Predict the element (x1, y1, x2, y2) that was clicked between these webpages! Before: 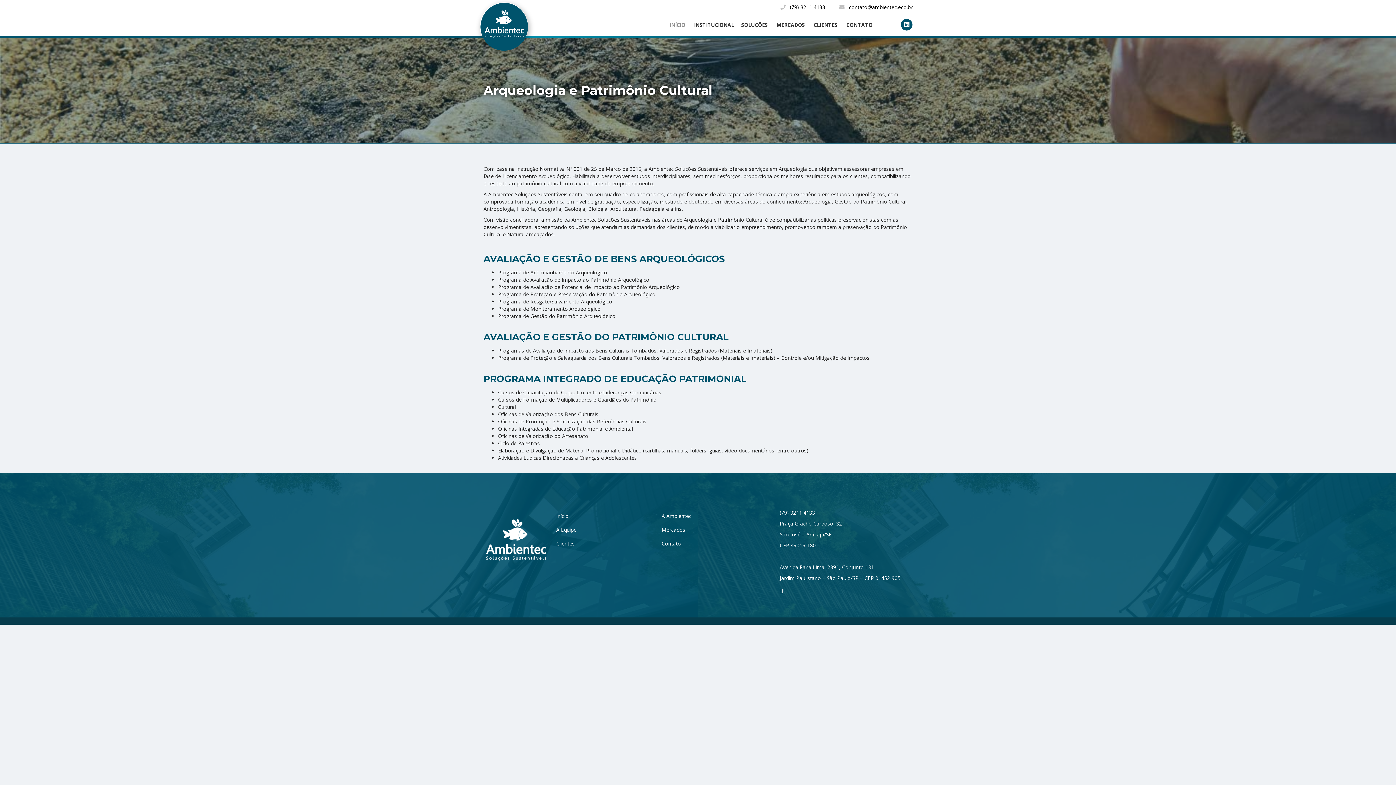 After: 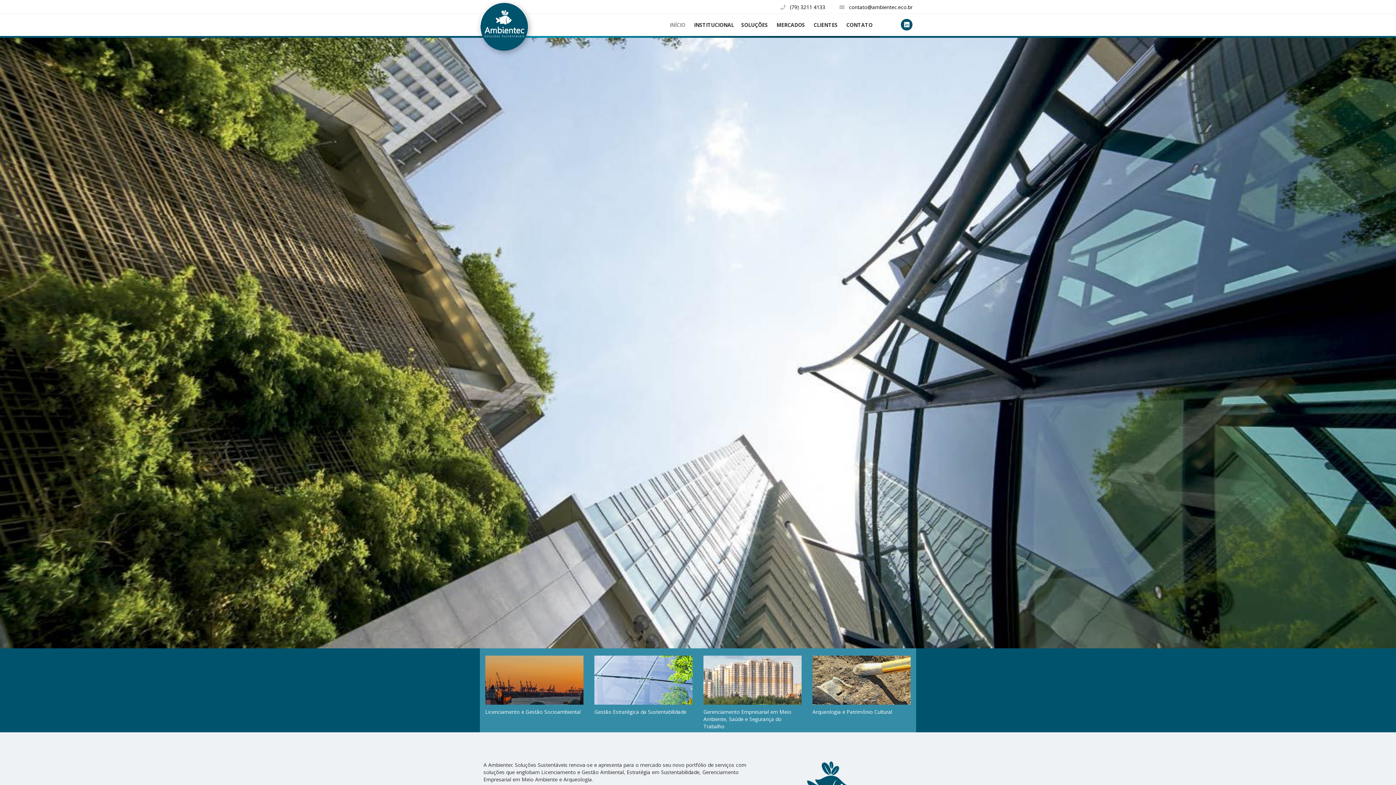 Action: bbox: (480, 2, 528, 50)